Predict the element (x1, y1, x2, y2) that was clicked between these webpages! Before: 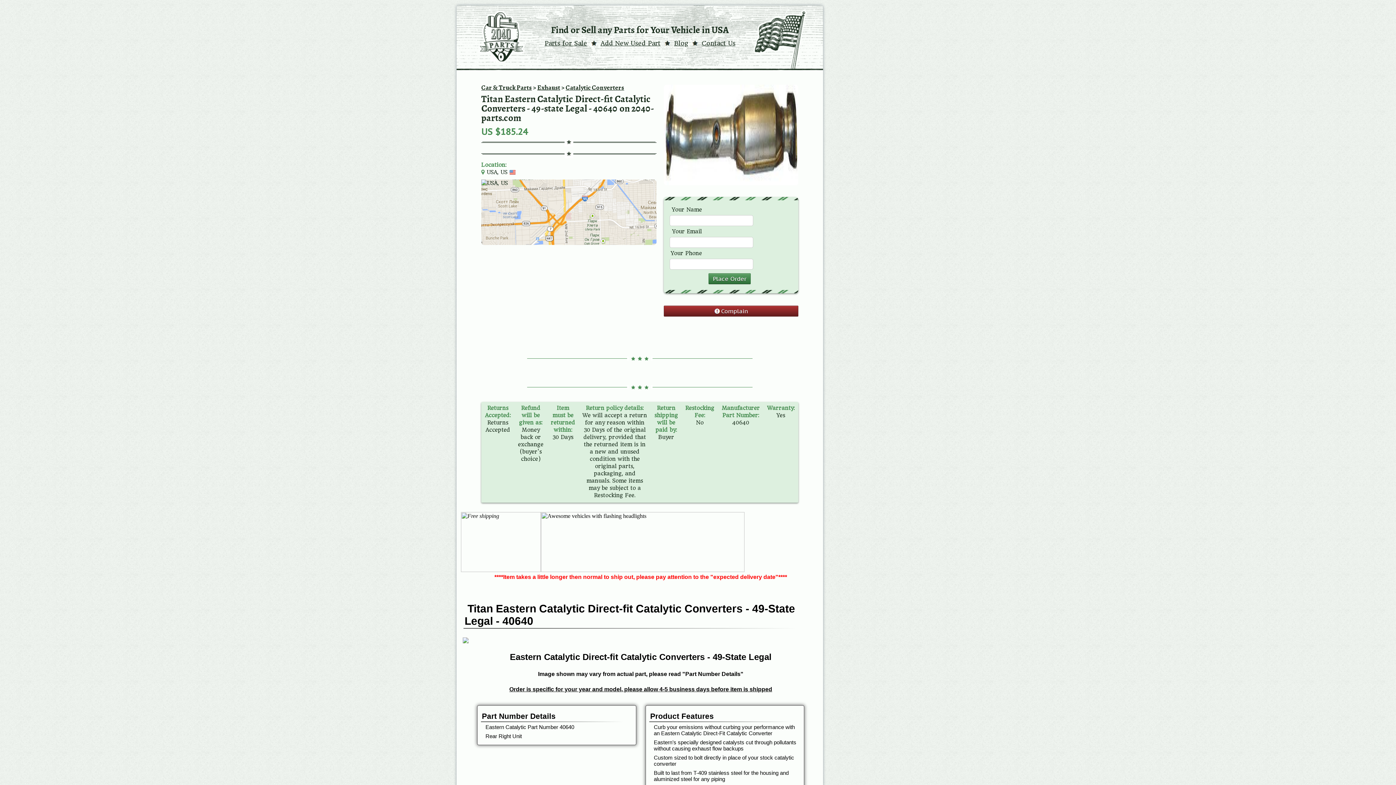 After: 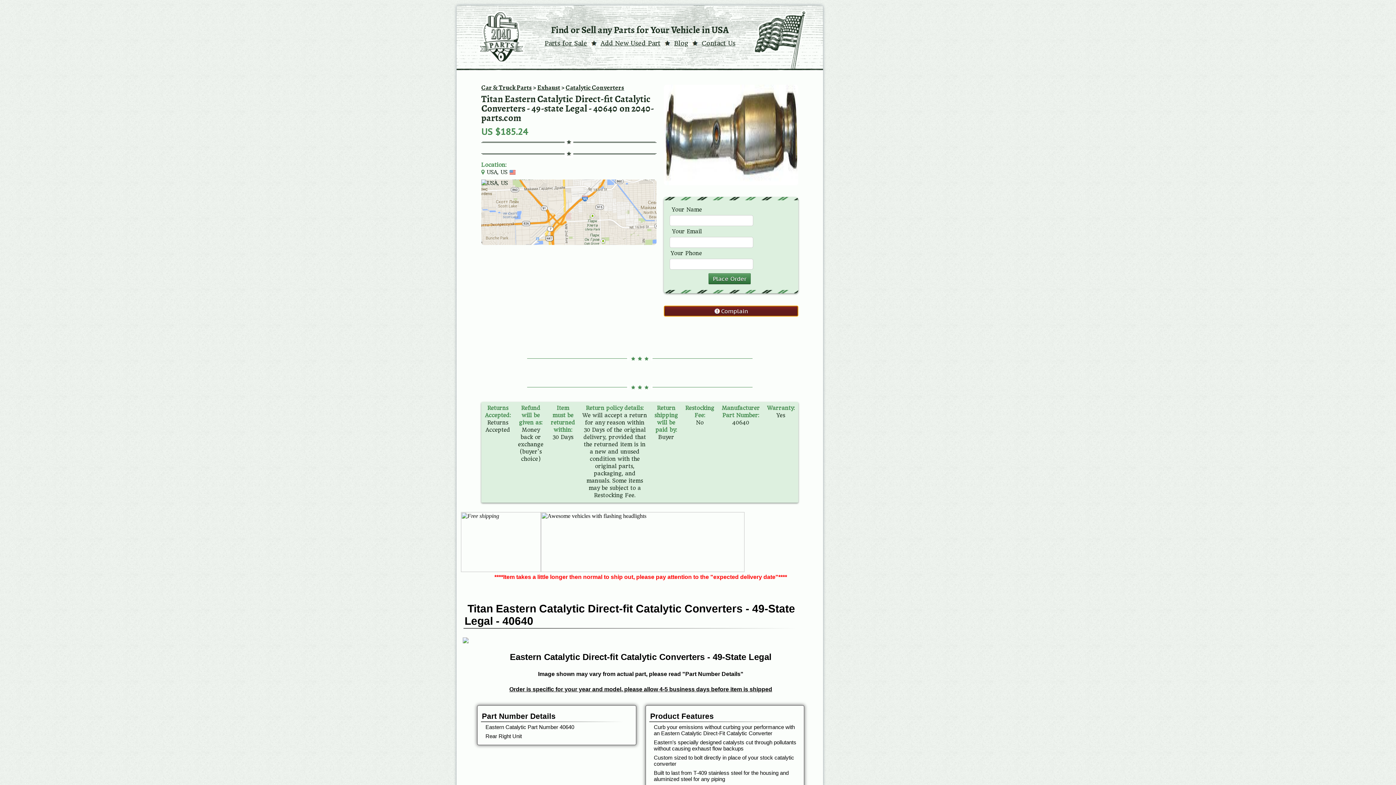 Action: label: Complain bbox: (664, 305, 798, 316)